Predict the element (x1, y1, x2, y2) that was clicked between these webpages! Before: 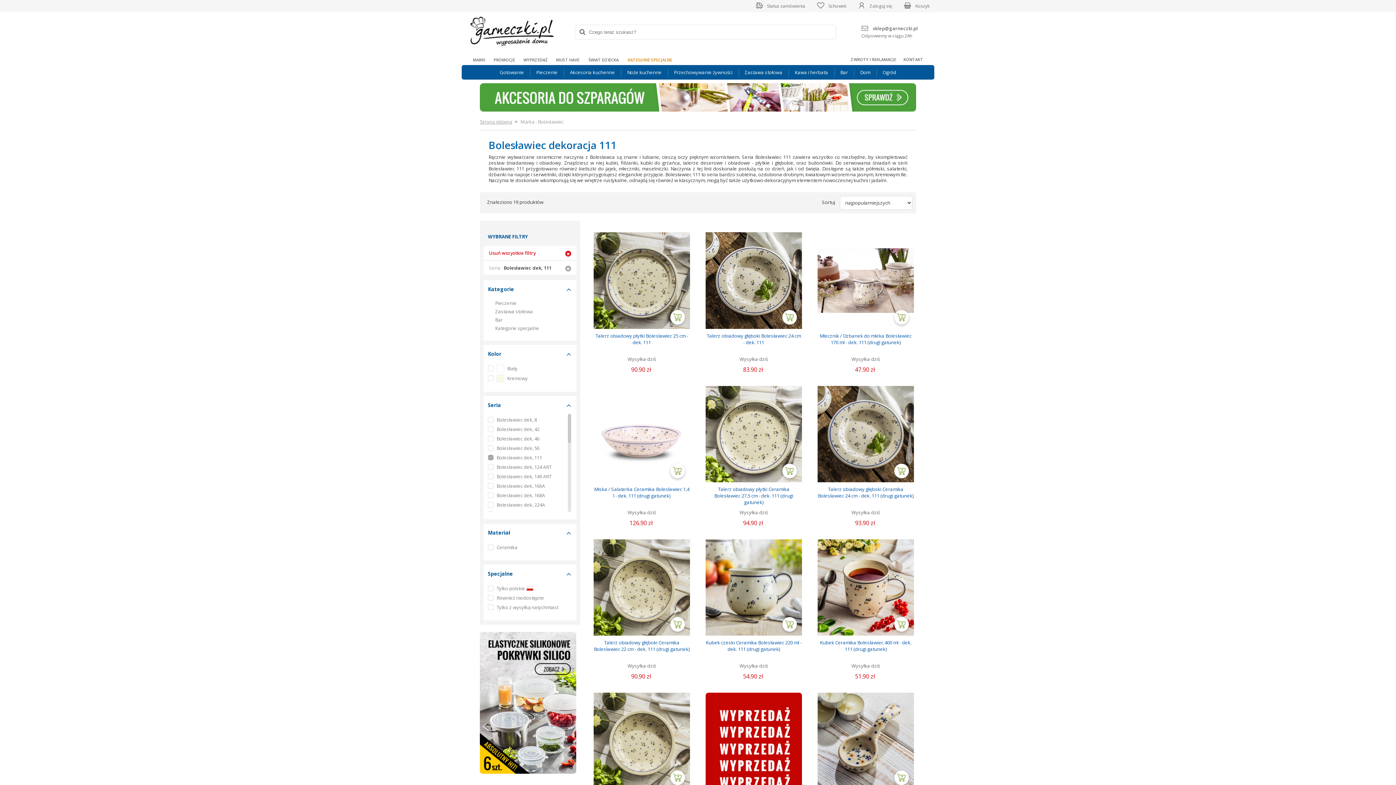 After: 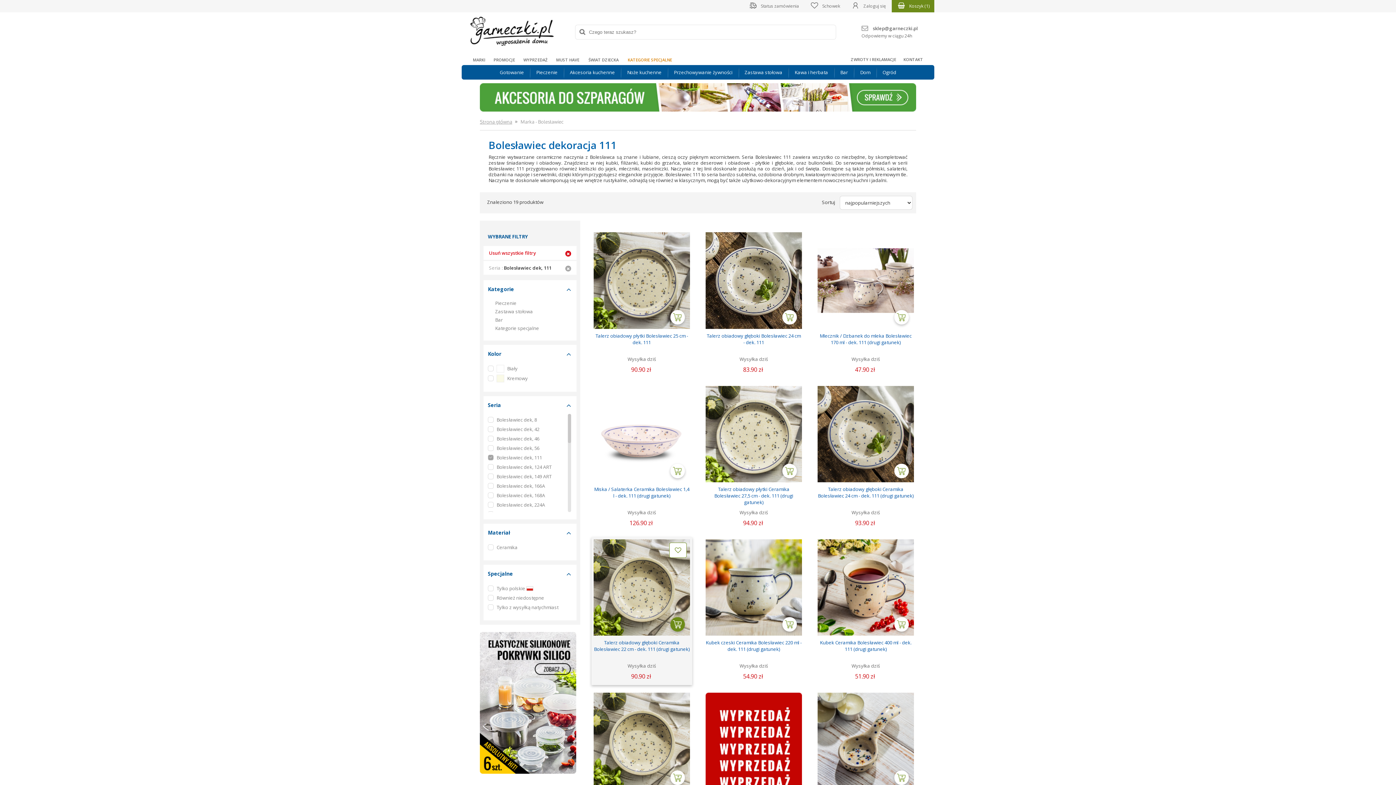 Action: bbox: (670, 617, 685, 631) label: +
+